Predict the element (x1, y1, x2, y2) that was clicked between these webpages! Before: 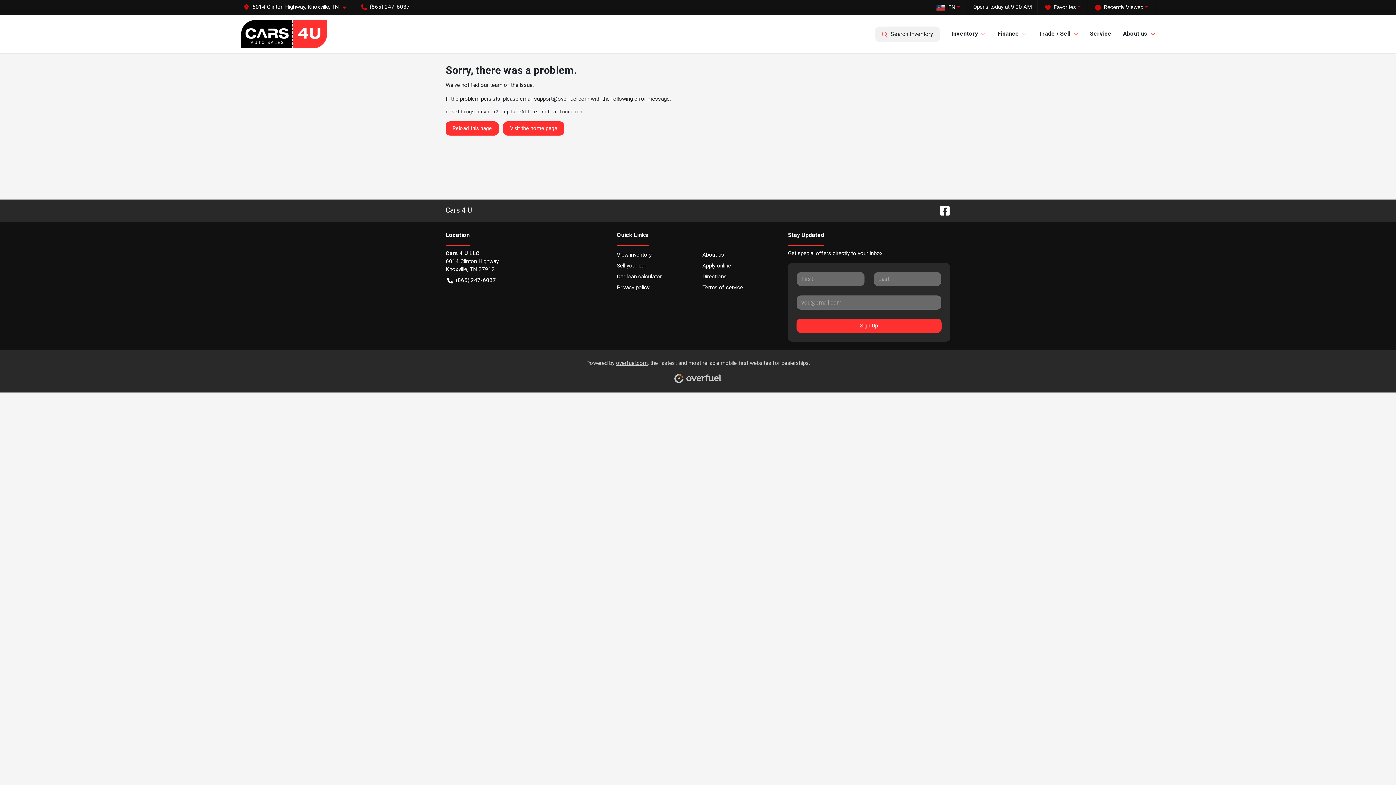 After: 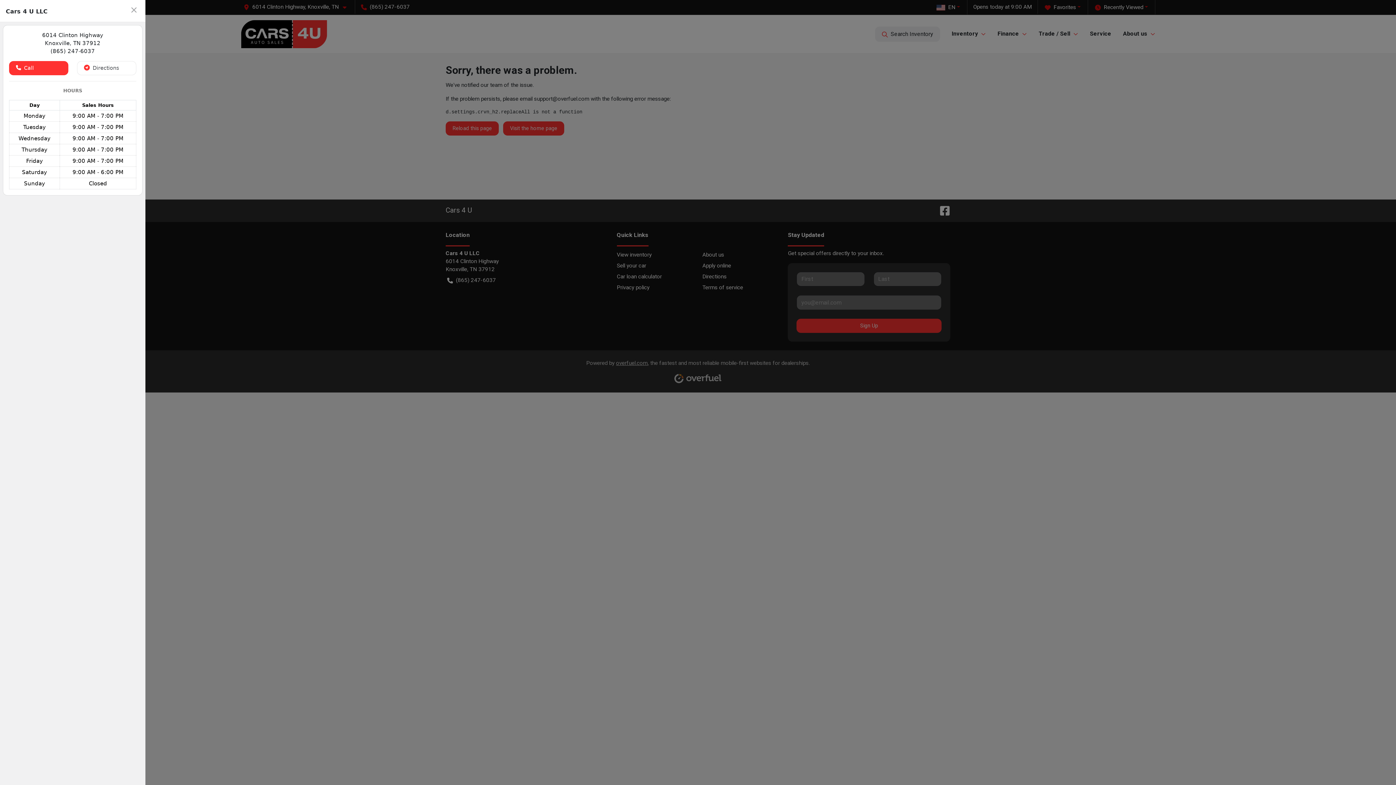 Action: bbox: (240, 0, 355, 13) label: 6014 Clinton Highway, Knoxville, TN